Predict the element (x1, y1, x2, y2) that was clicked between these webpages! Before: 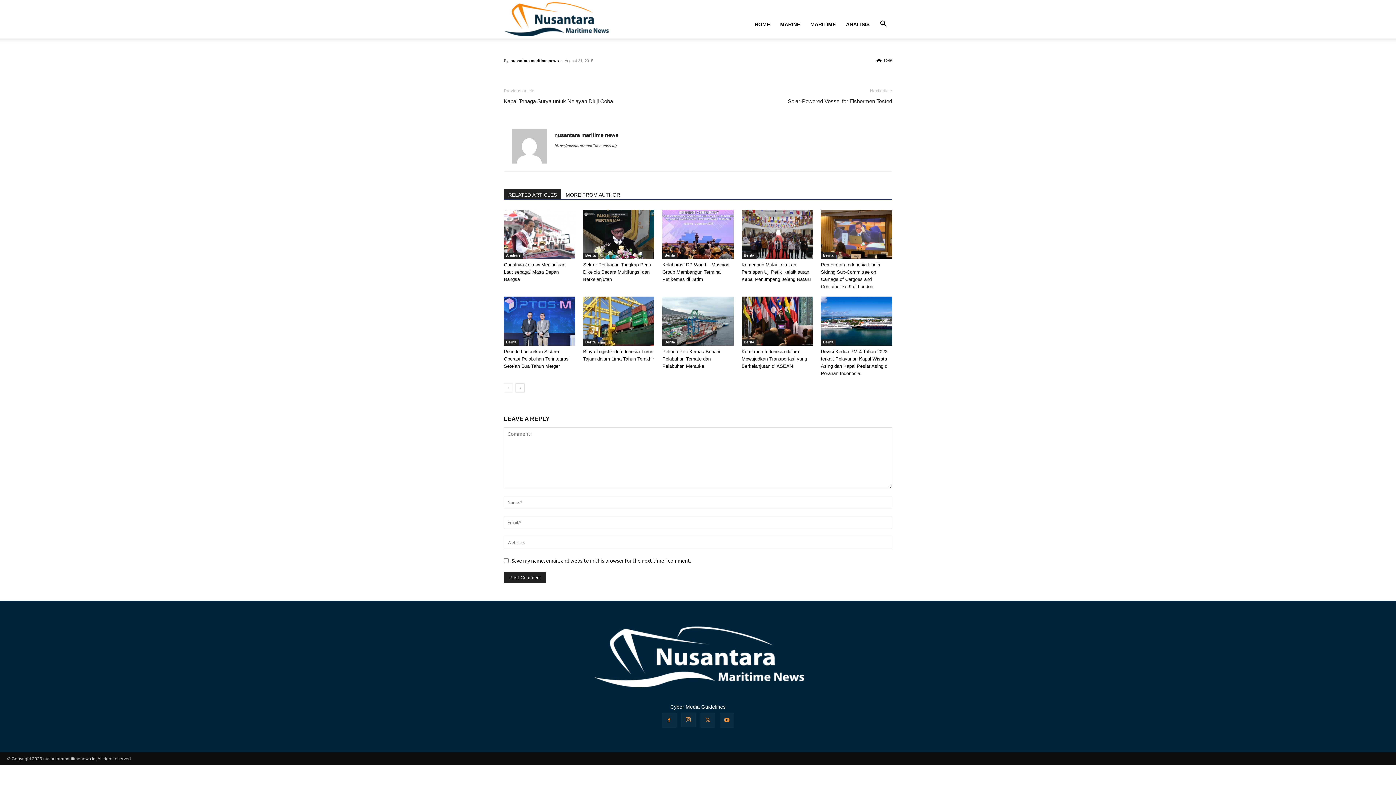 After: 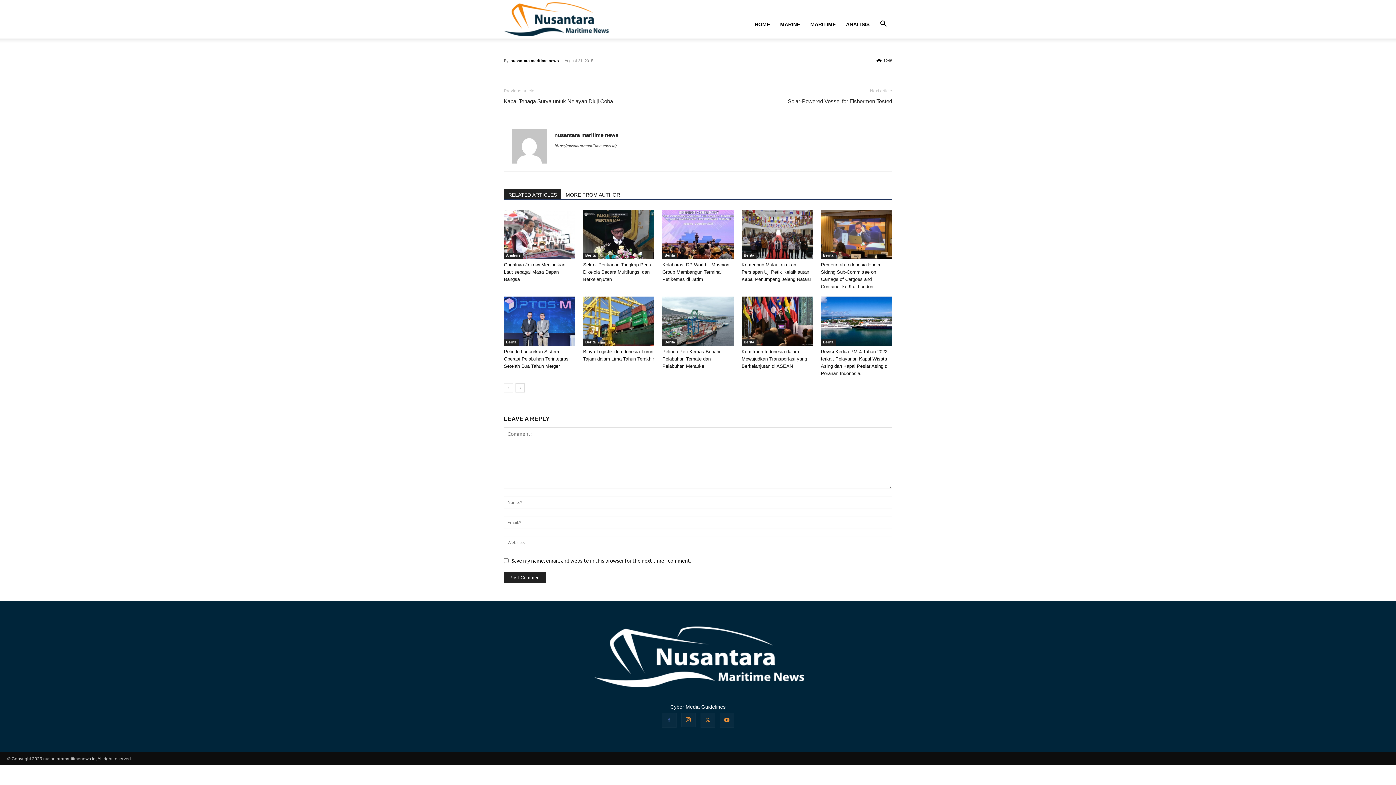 Action: bbox: (662, 713, 676, 727)